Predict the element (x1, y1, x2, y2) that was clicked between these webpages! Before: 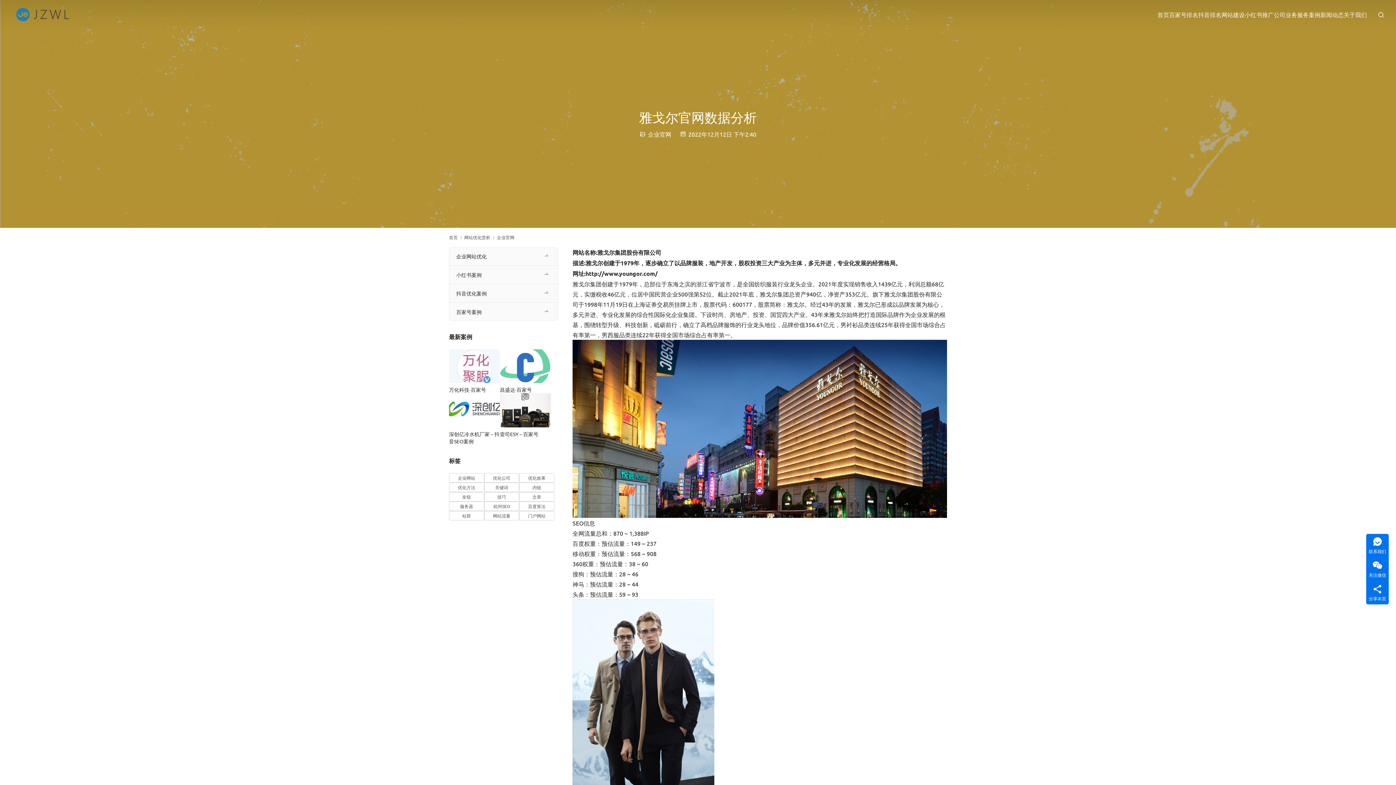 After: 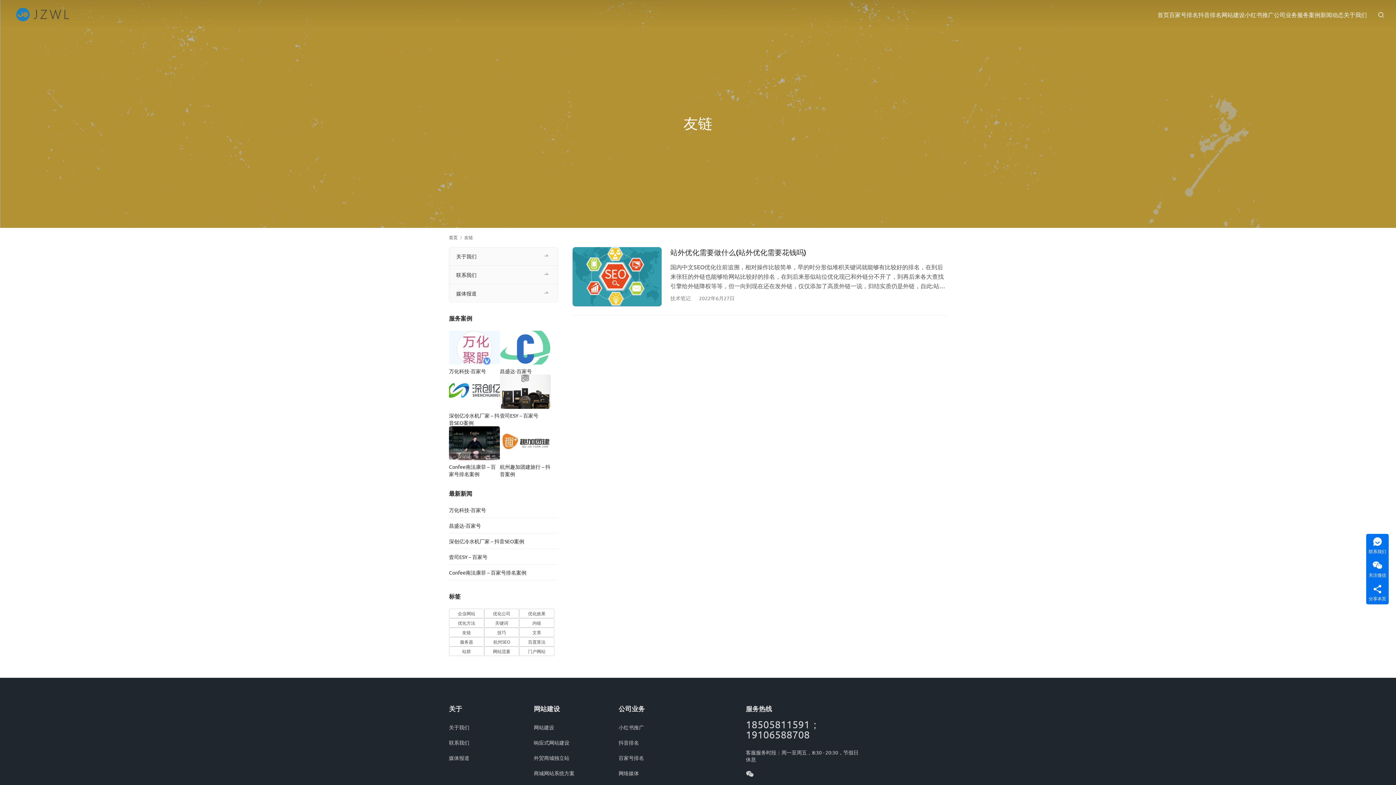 Action: bbox: (449, 492, 484, 501) label: 友链 (1 项)